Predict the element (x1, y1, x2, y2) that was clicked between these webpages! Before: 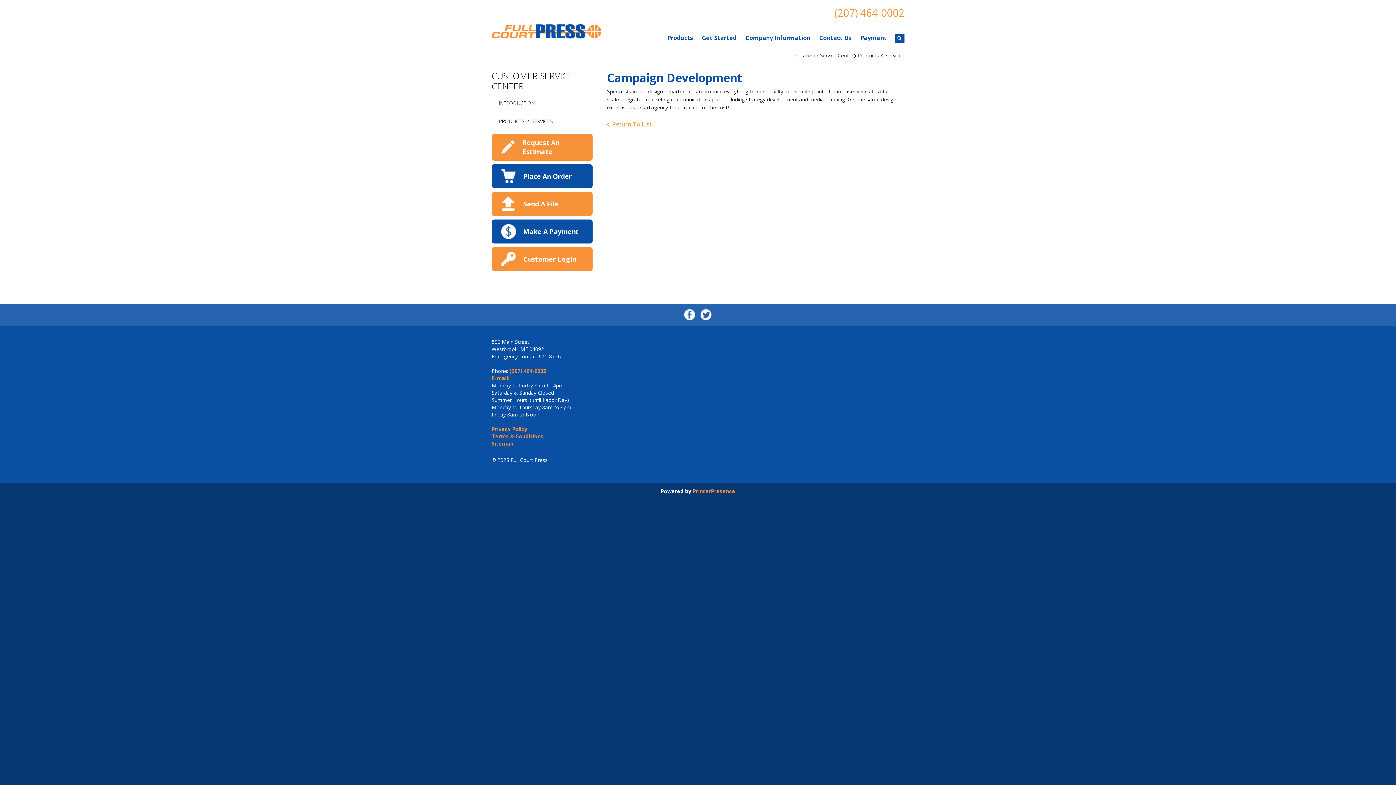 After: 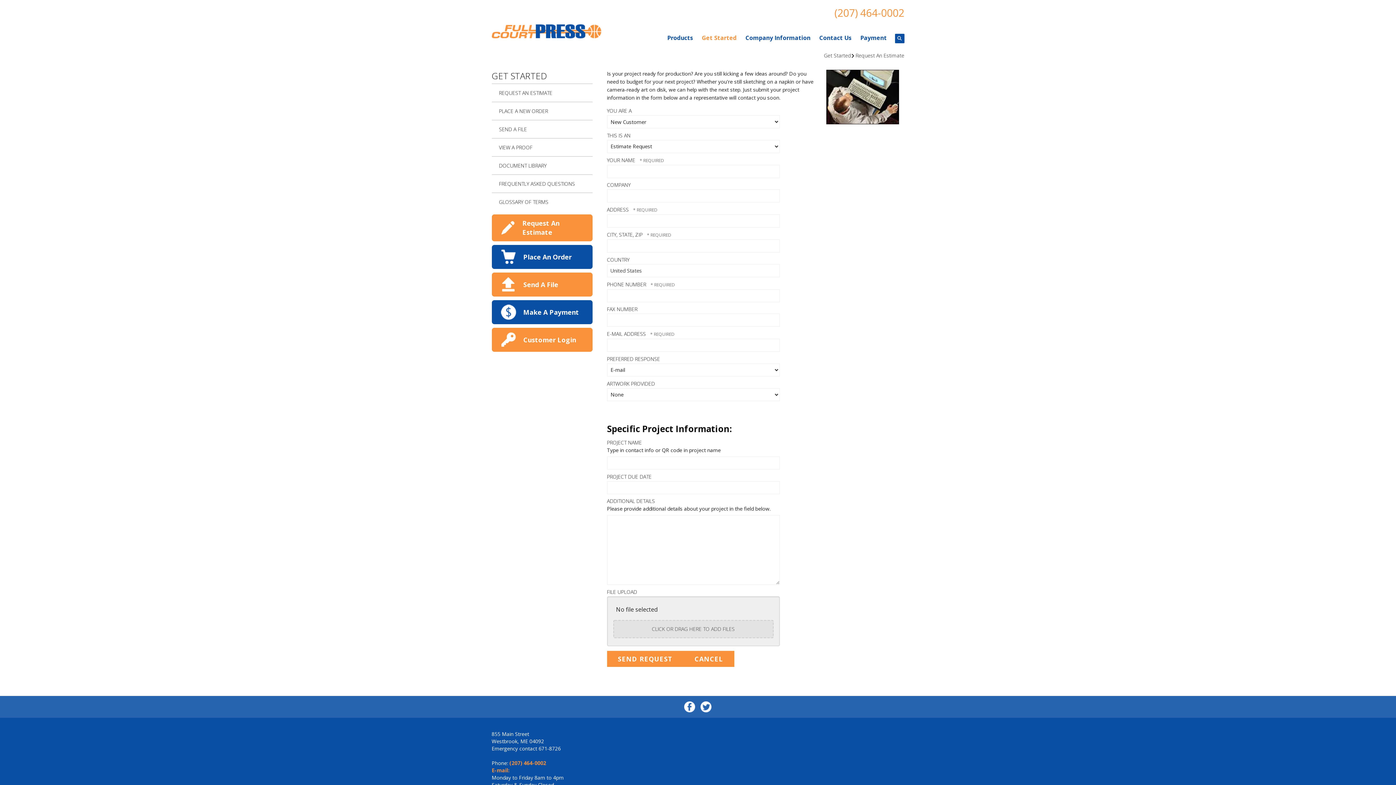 Action: bbox: (497, 138, 587, 156) label: Request An Estimate